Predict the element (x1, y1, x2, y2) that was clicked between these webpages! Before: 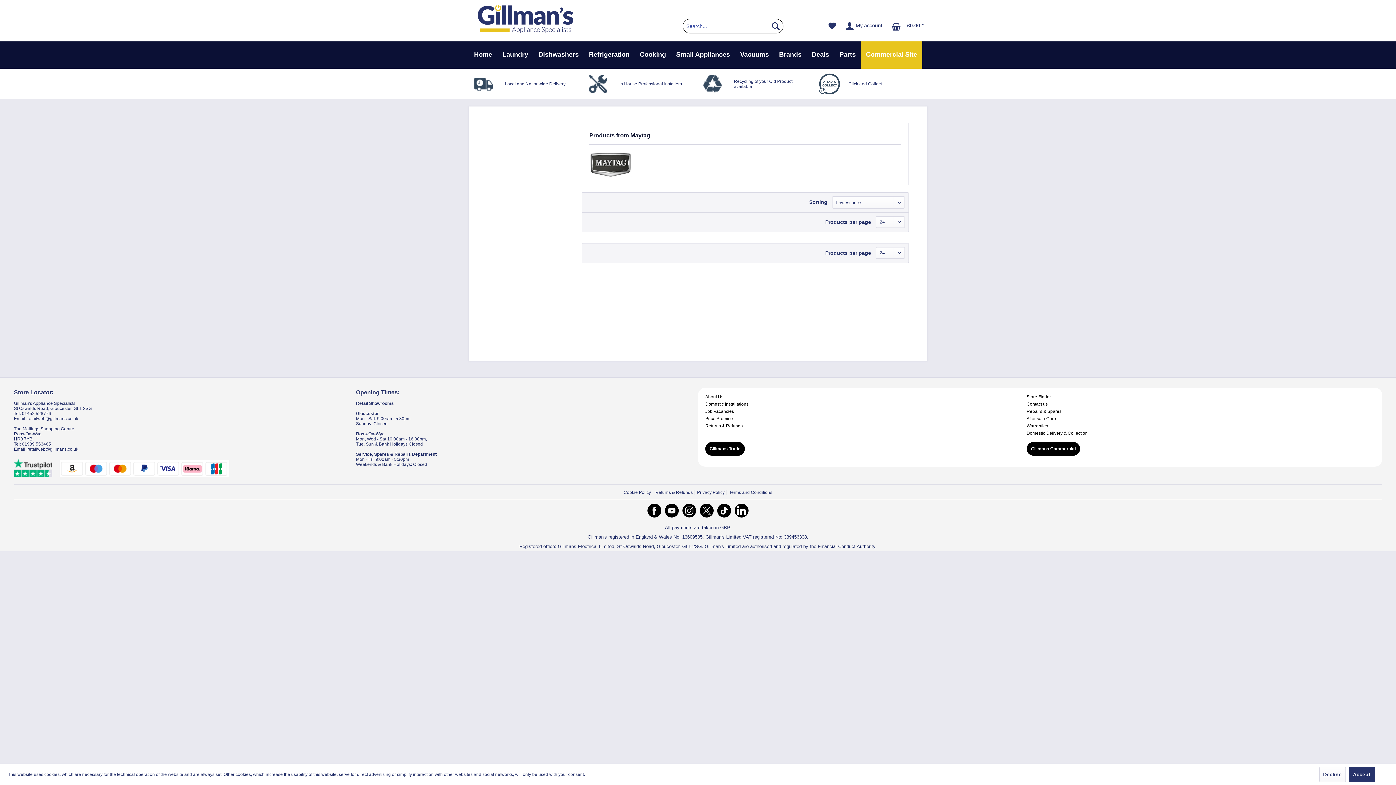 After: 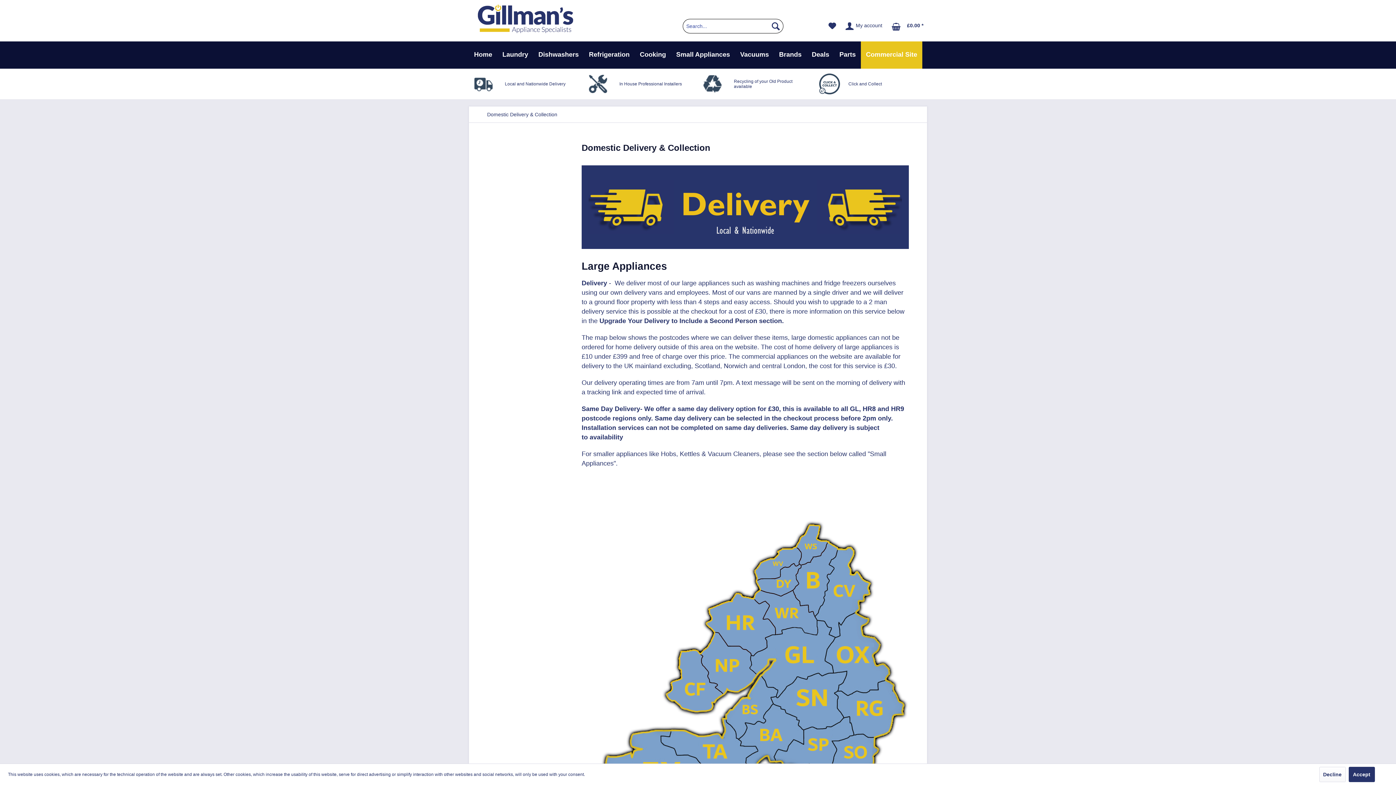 Action: label: Domestic Delivery & Collection bbox: (1026, 430, 1087, 435)